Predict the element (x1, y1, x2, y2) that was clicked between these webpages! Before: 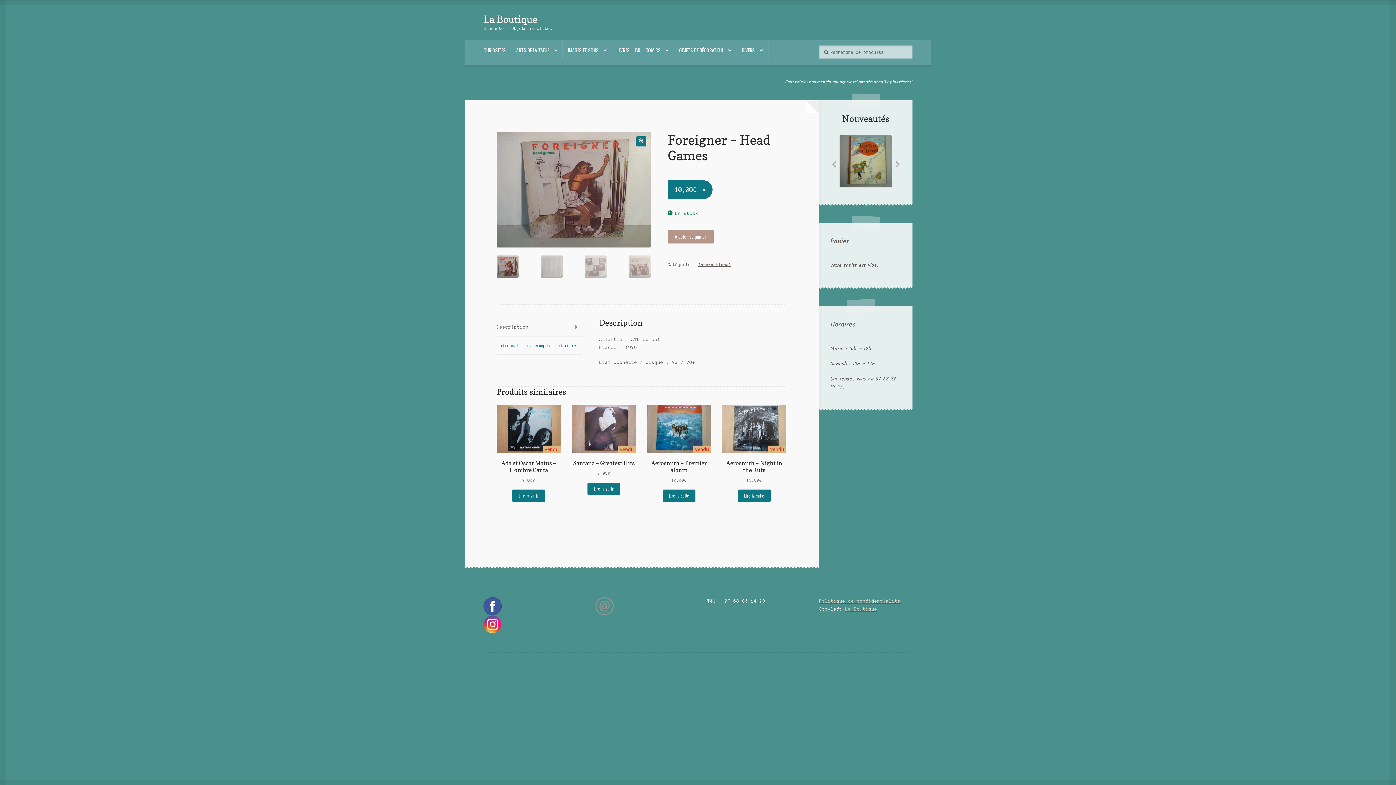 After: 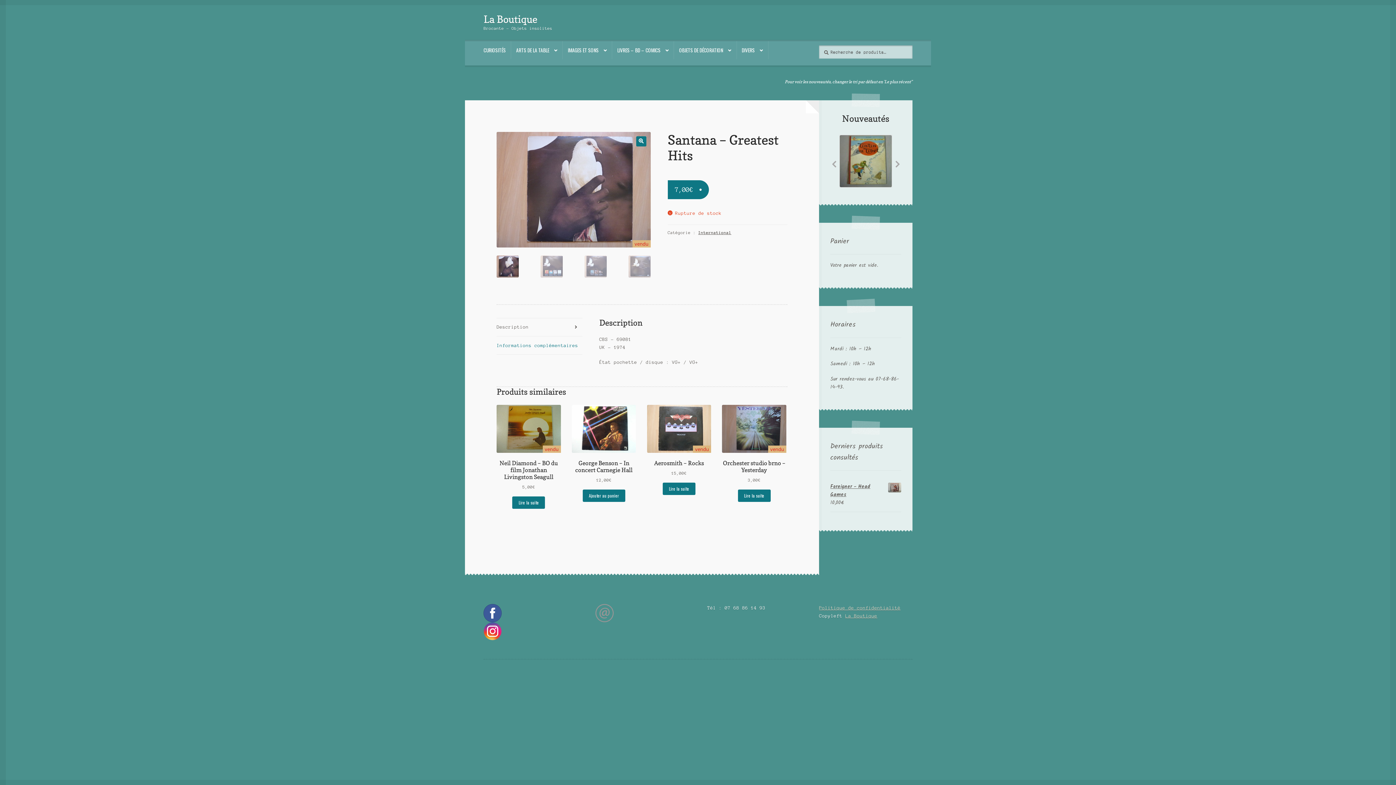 Action: bbox: (587, 482, 620, 495) label: En savoir plus sur “Santana - Greatest Hits”